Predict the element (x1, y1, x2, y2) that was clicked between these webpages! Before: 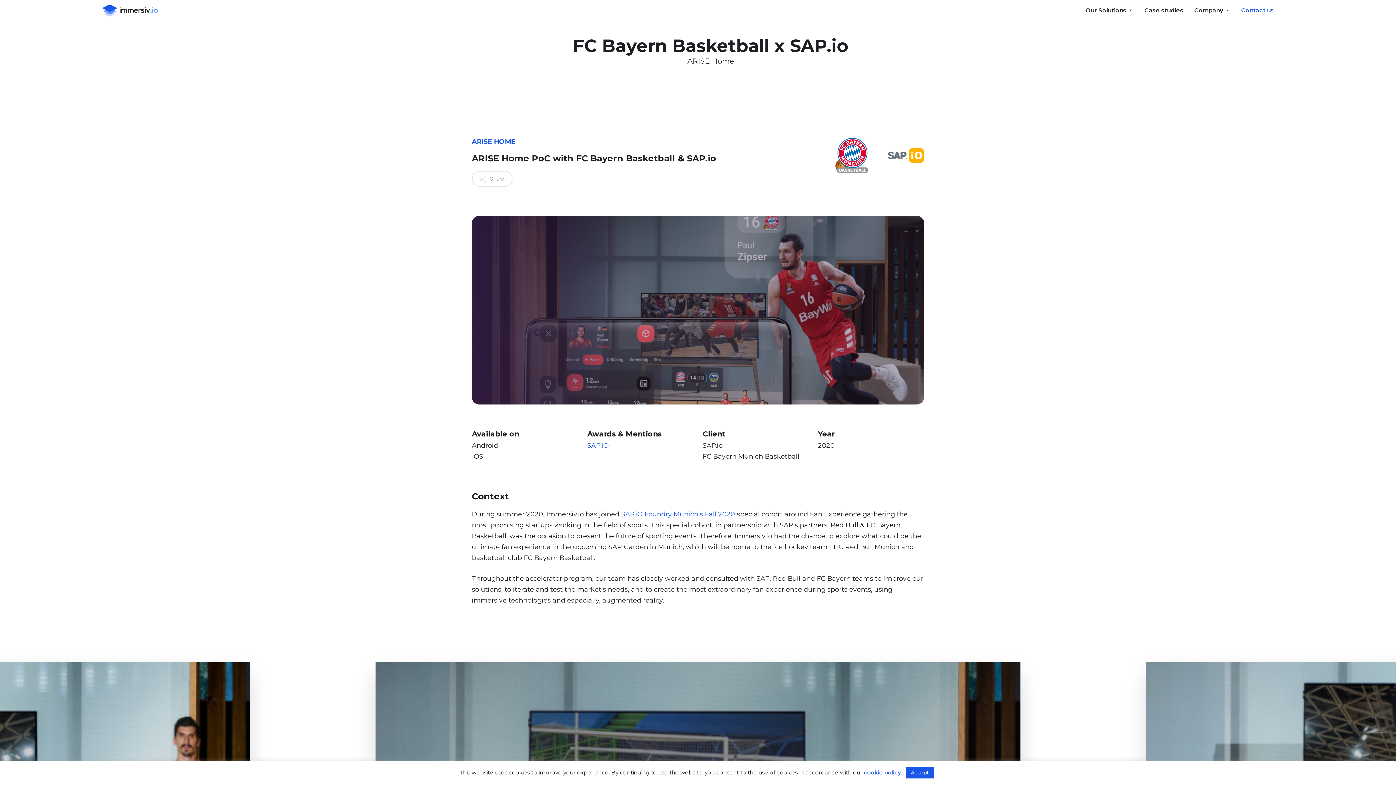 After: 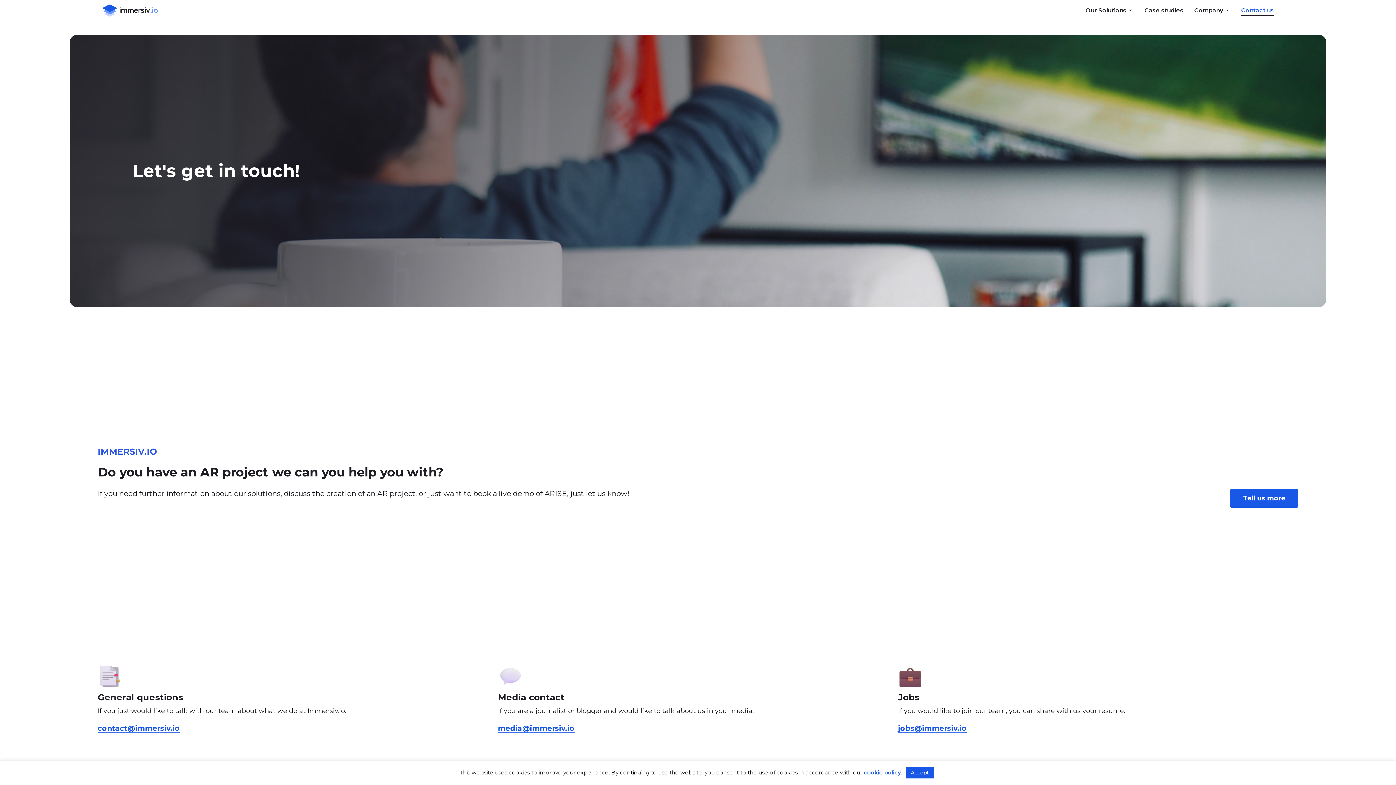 Action: label: Contact us bbox: (1241, 7, 1274, 13)